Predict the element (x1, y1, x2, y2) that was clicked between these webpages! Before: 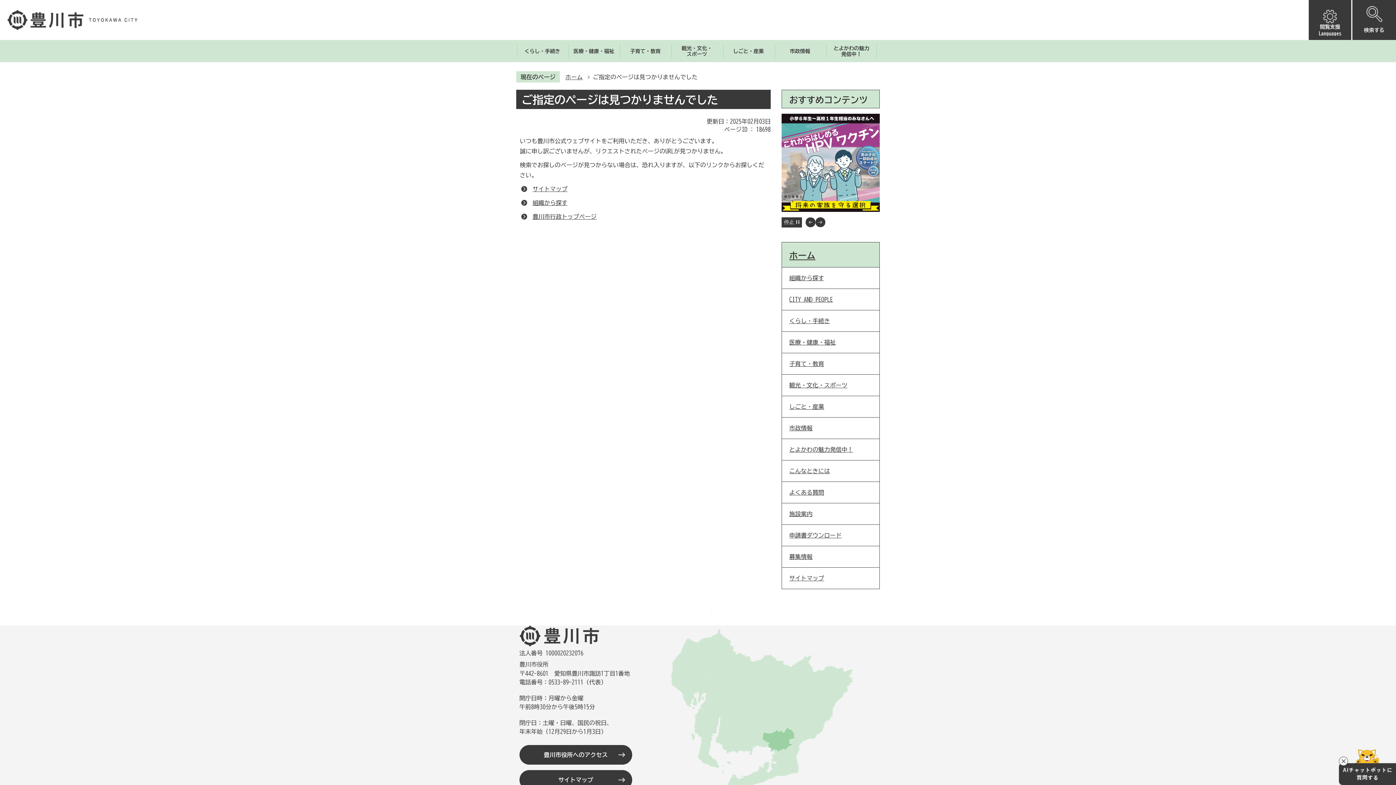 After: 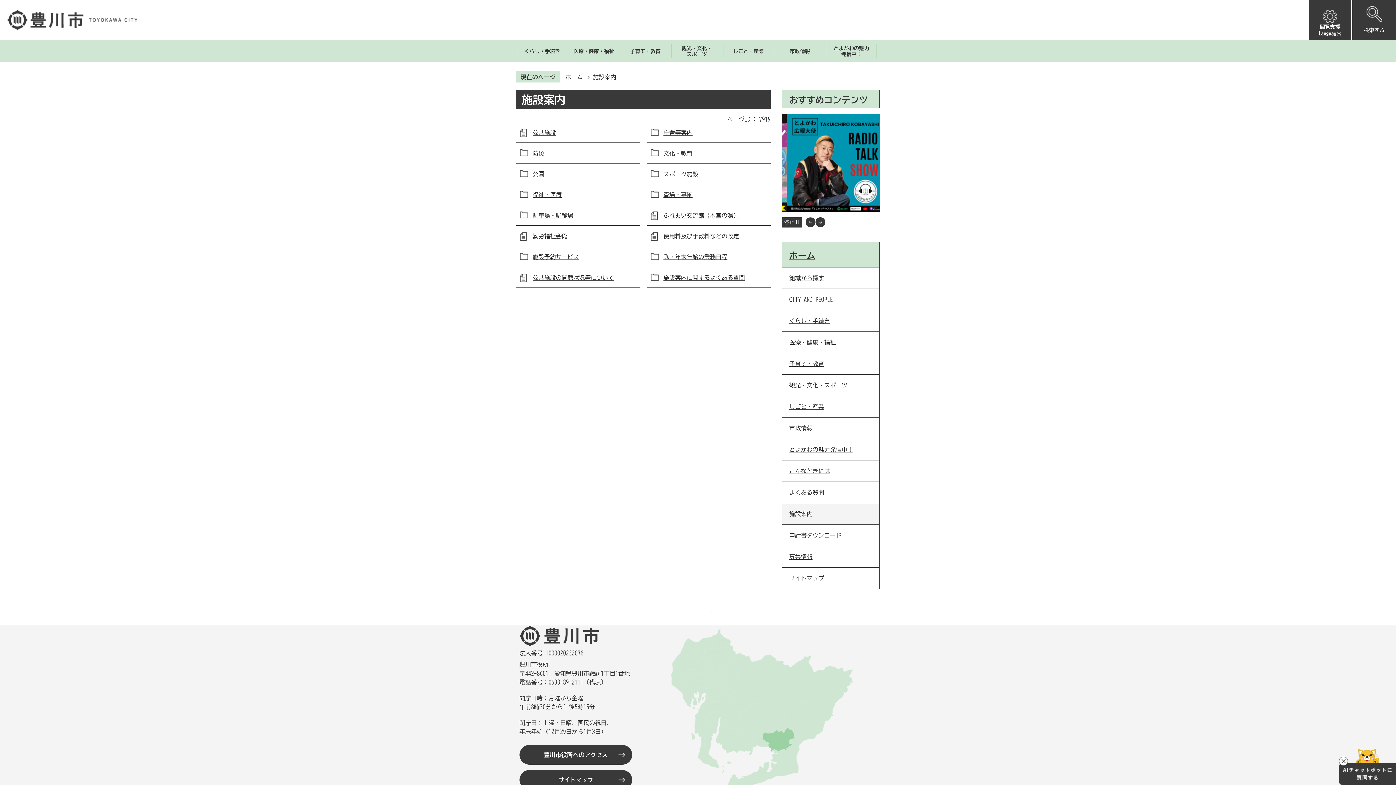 Action: bbox: (782, 503, 879, 524) label: 施設案内